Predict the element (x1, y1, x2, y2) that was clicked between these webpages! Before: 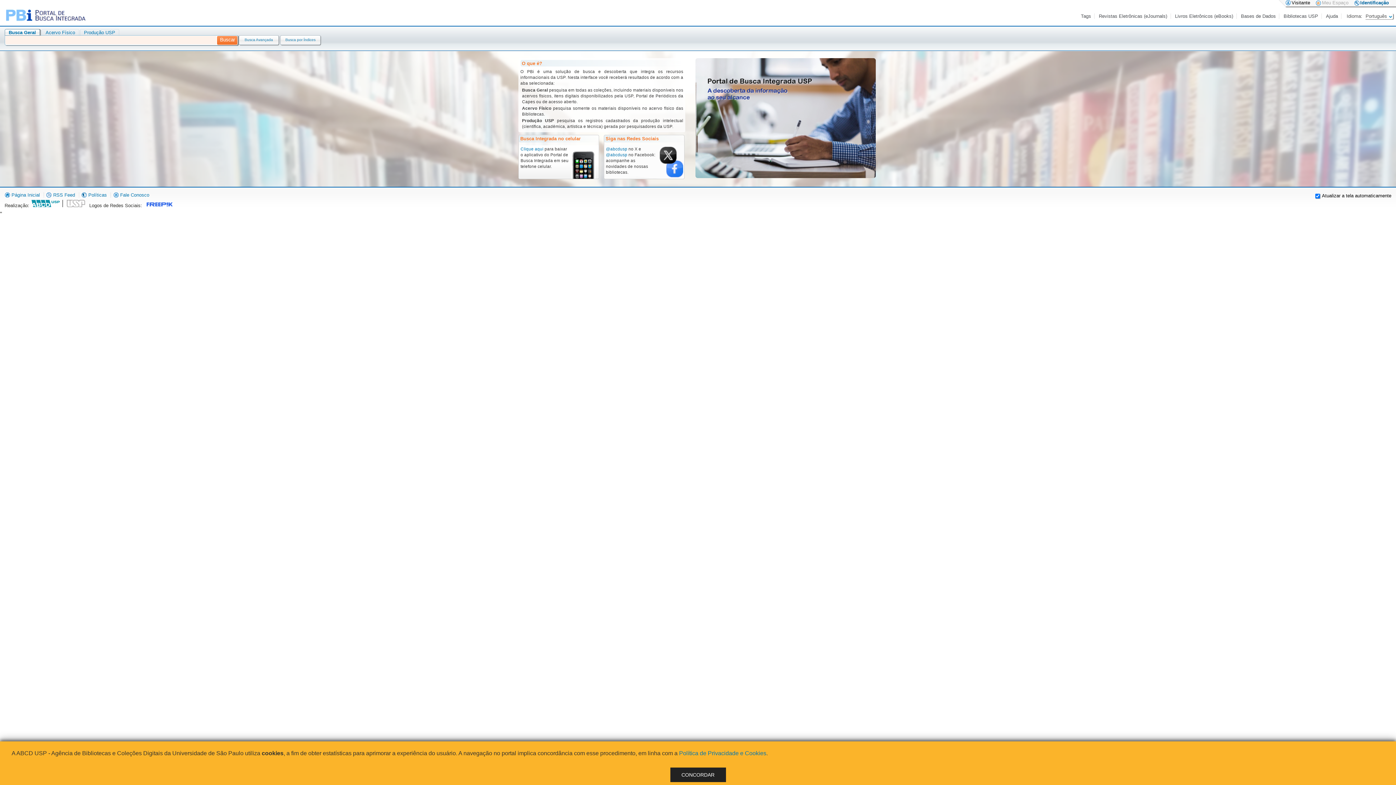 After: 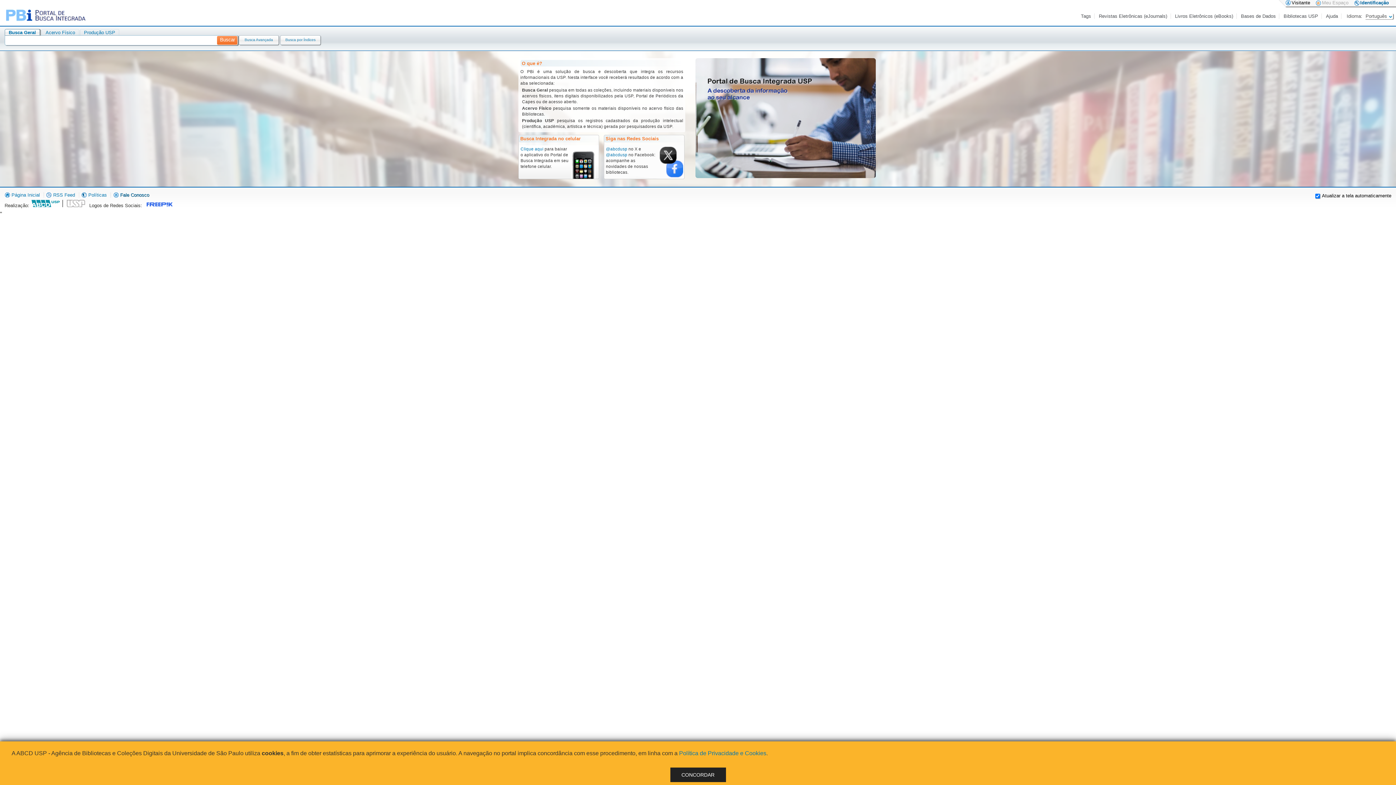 Action: bbox: (113, 192, 149, 197) label:  Fale Conosco